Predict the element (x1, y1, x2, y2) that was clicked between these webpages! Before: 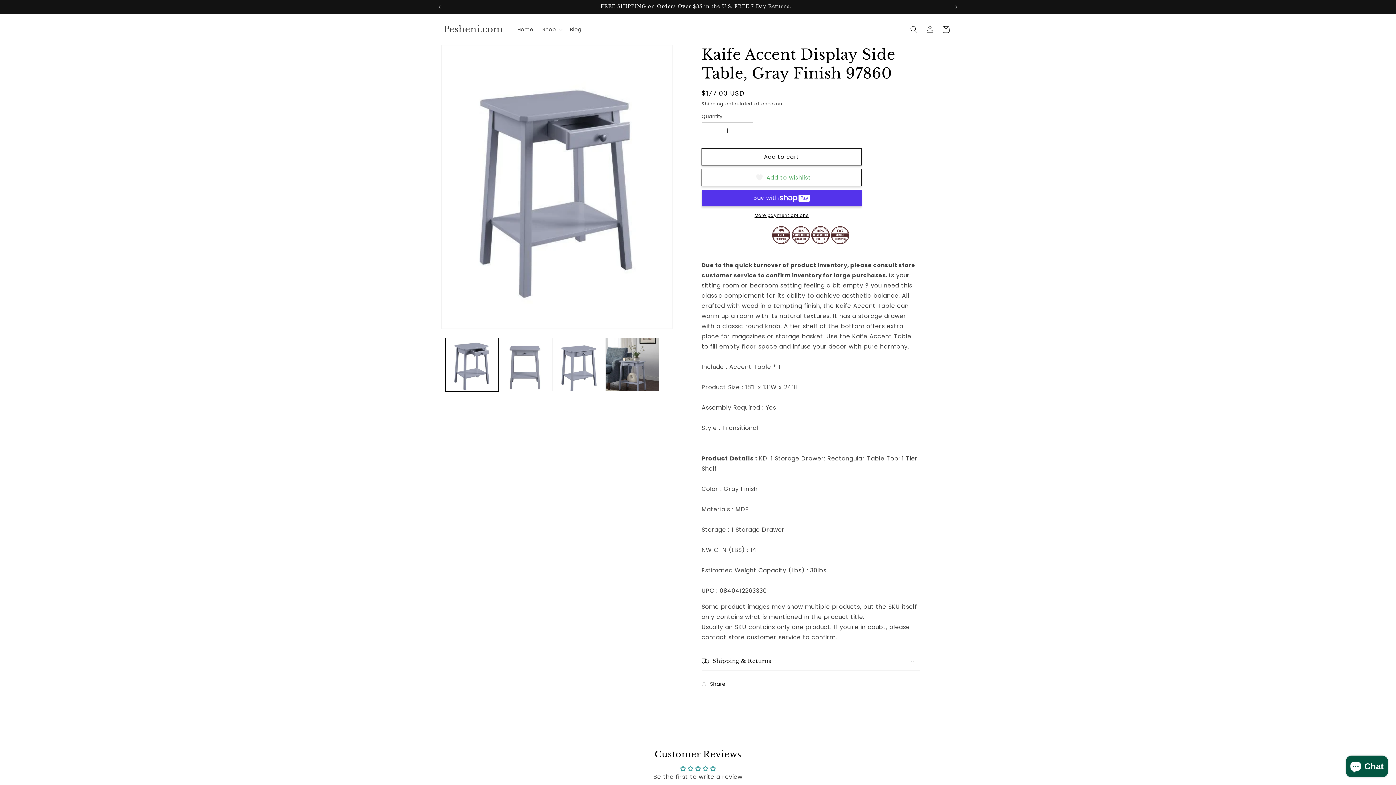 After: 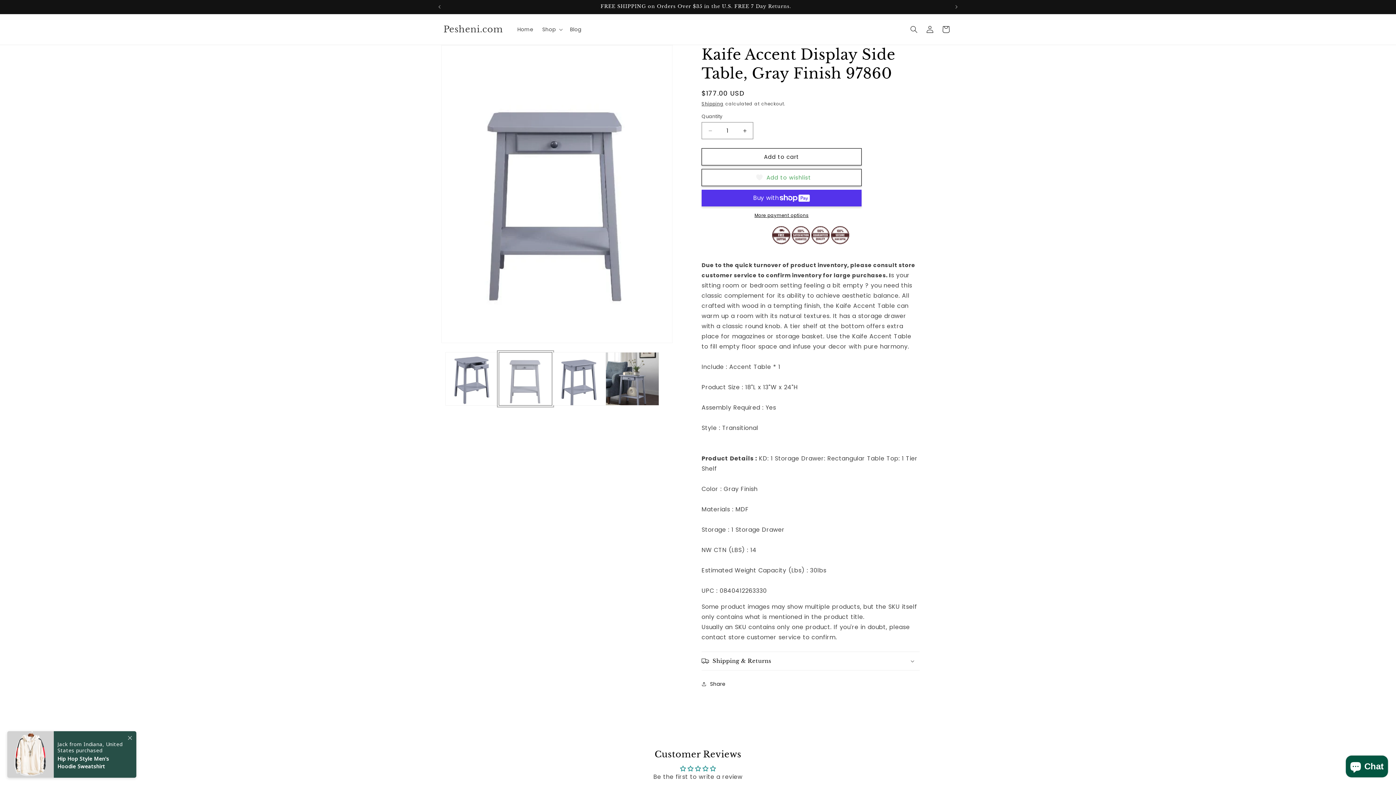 Action: bbox: (498, 338, 552, 391) label: Load image 2 in gallery view